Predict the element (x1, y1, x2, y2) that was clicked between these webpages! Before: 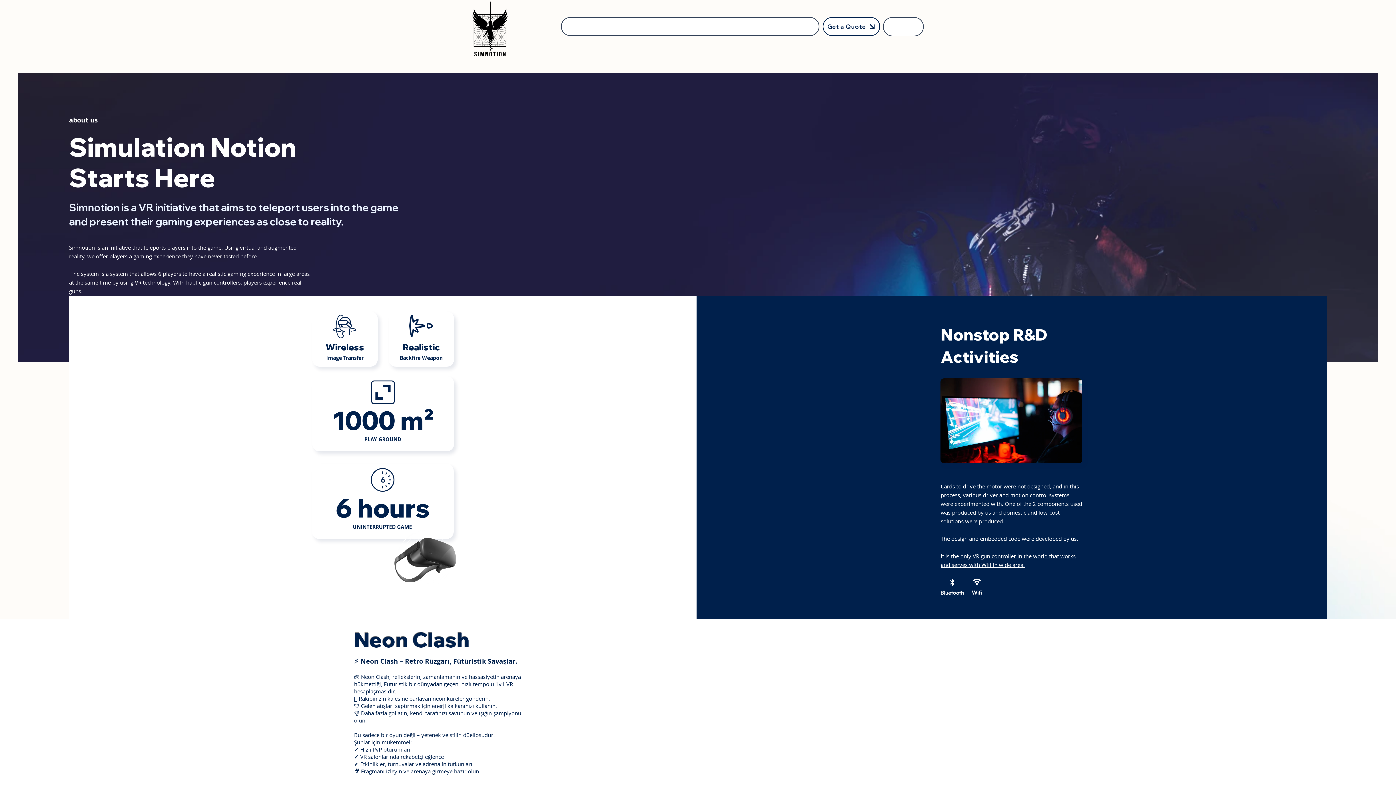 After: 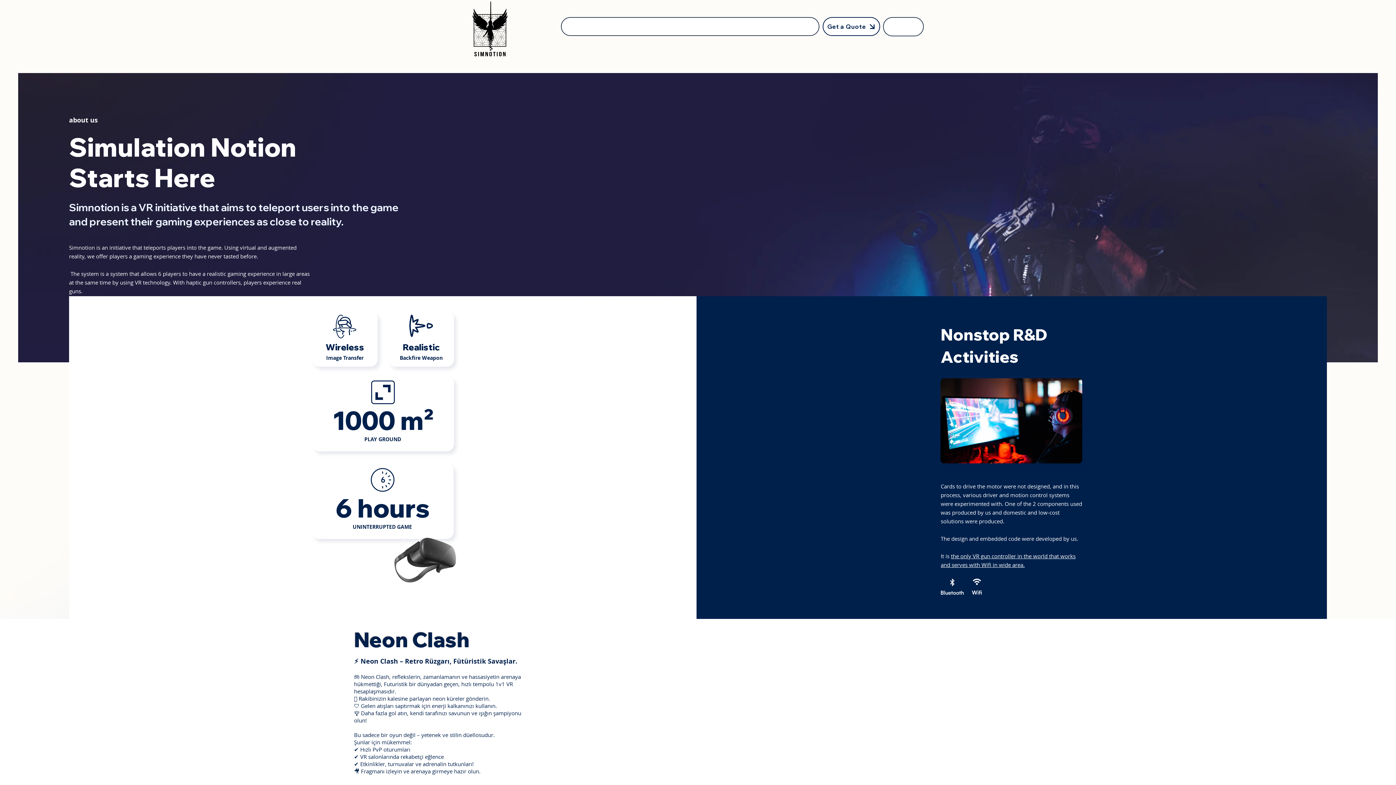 Action: bbox: (332, 404, 395, 436) label: 1000